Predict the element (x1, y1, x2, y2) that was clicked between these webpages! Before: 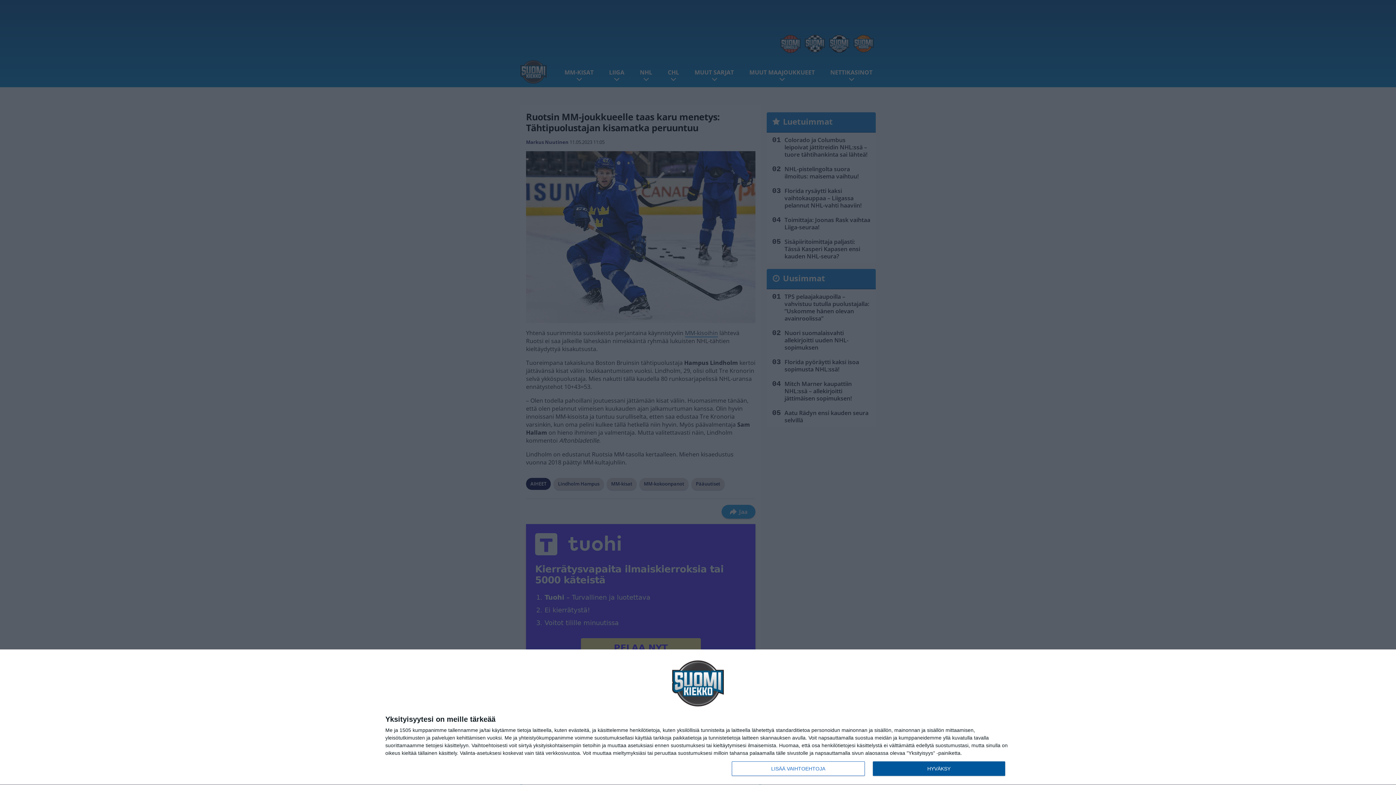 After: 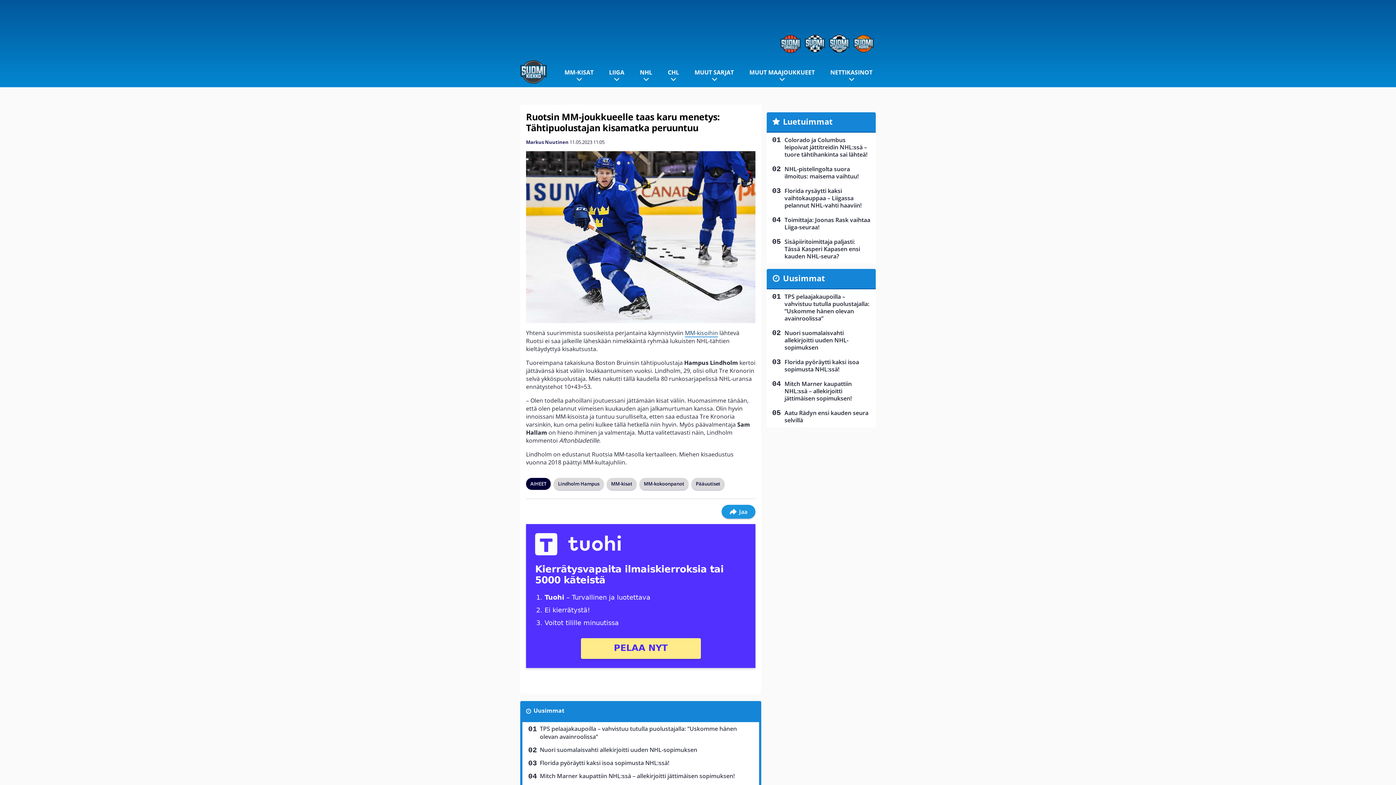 Action: bbox: (872, 761, 1005, 776) label: HYVÄKSY